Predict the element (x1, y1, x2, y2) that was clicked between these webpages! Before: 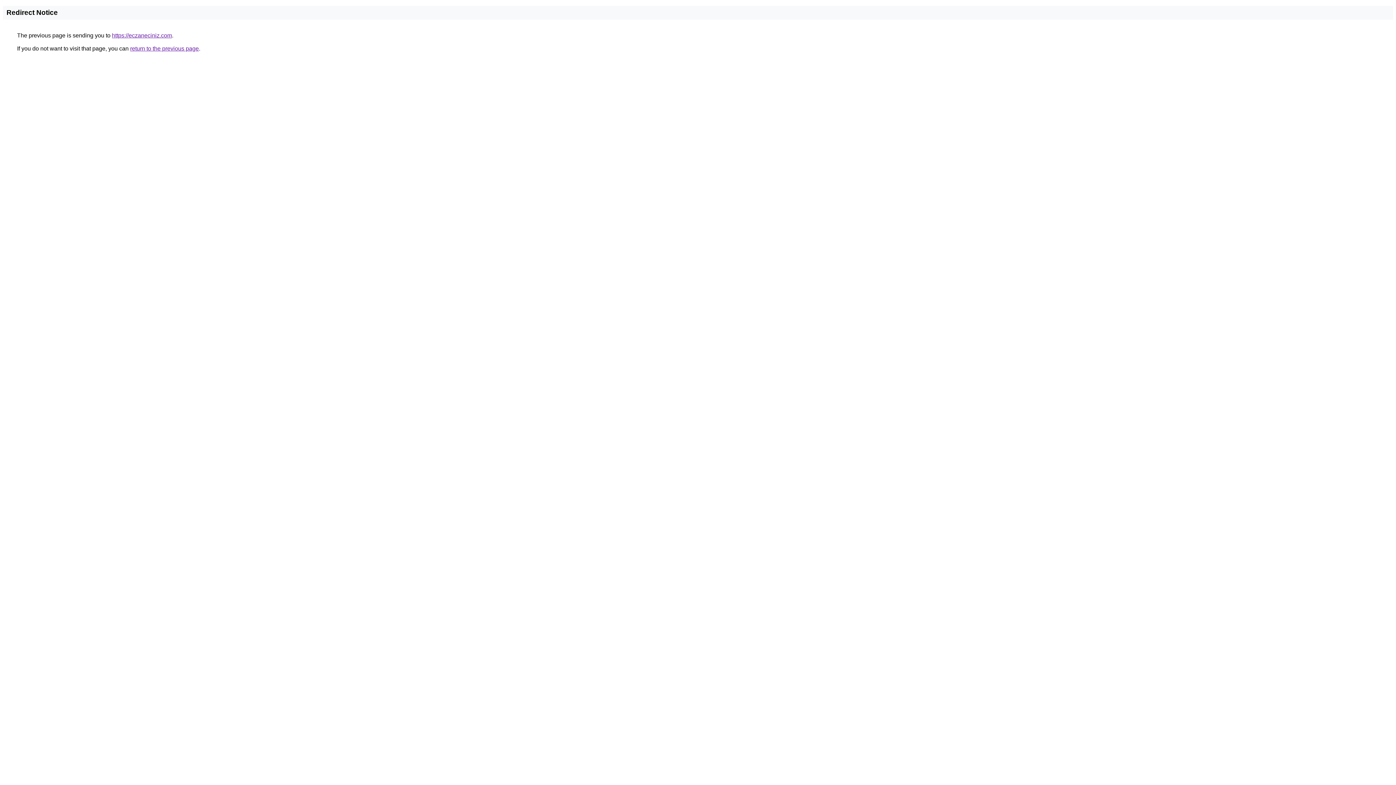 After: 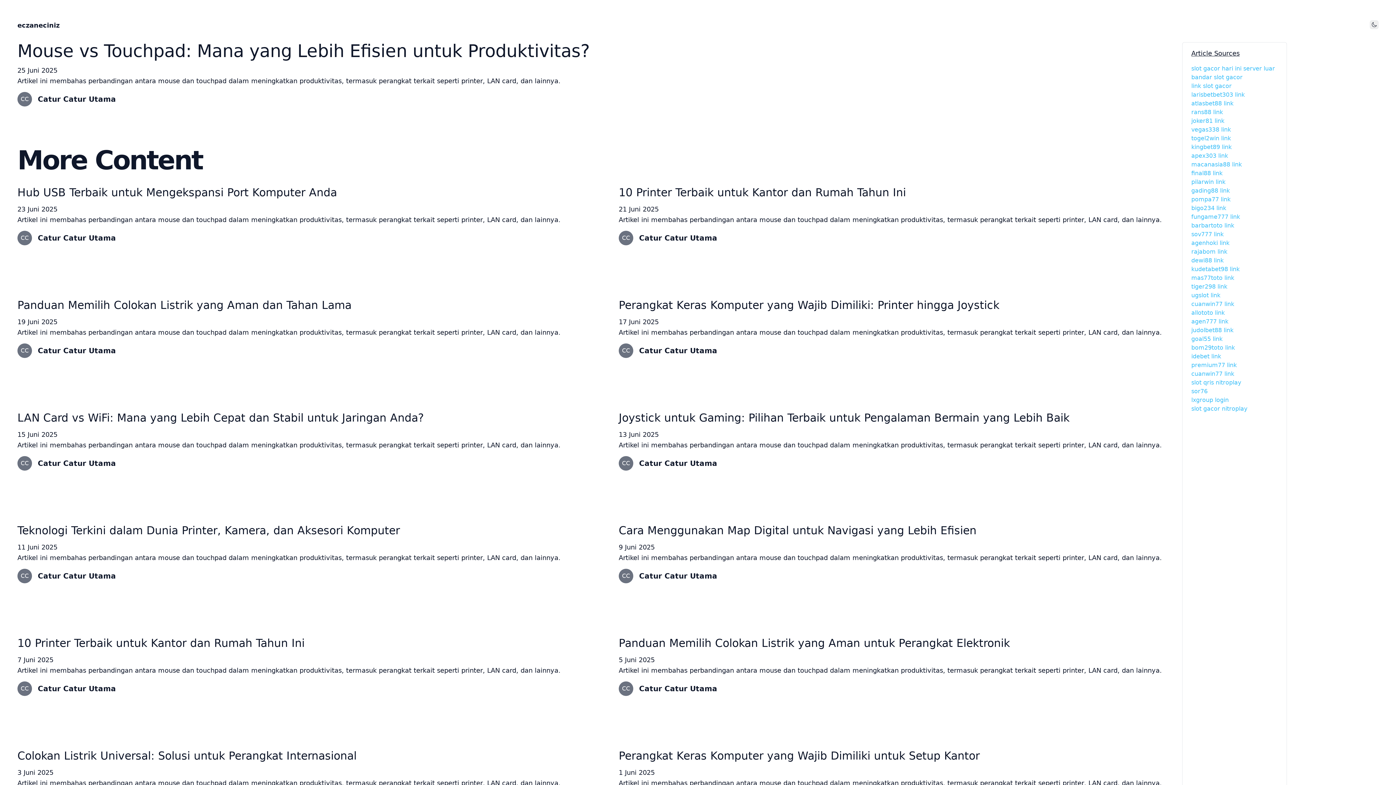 Action: bbox: (112, 32, 172, 38) label: https://eczaneciniz.com